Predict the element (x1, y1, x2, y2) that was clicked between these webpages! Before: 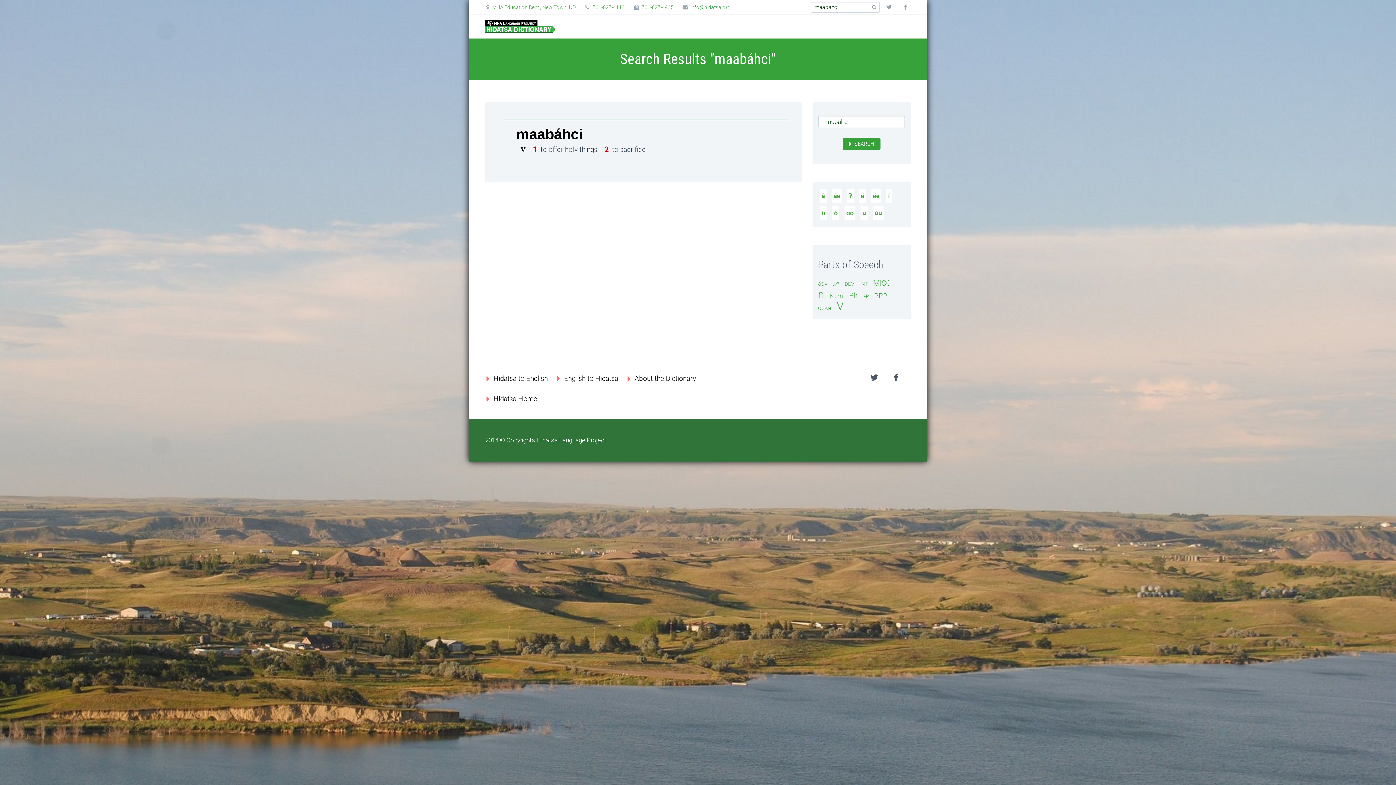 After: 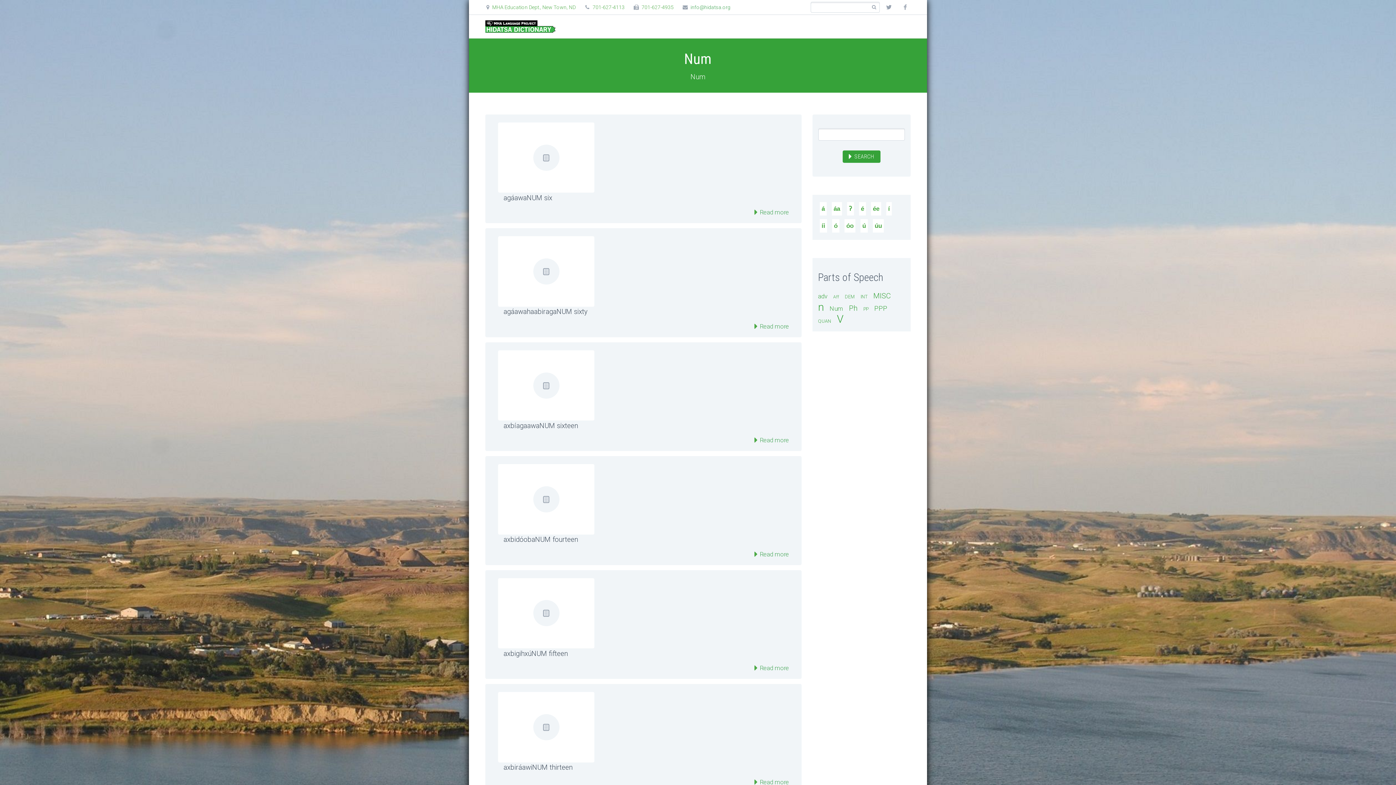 Action: bbox: (829, 292, 847, 299) label: Num (27 items)